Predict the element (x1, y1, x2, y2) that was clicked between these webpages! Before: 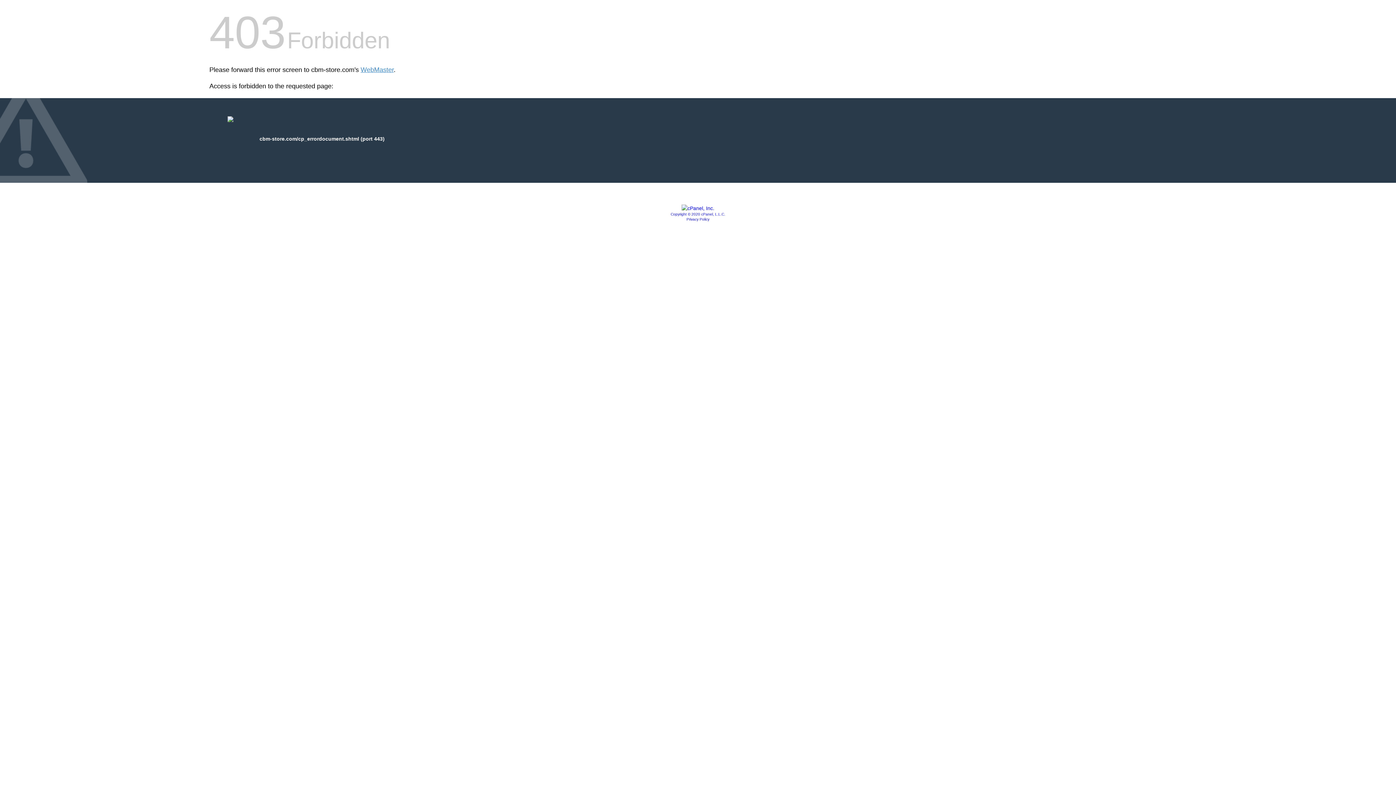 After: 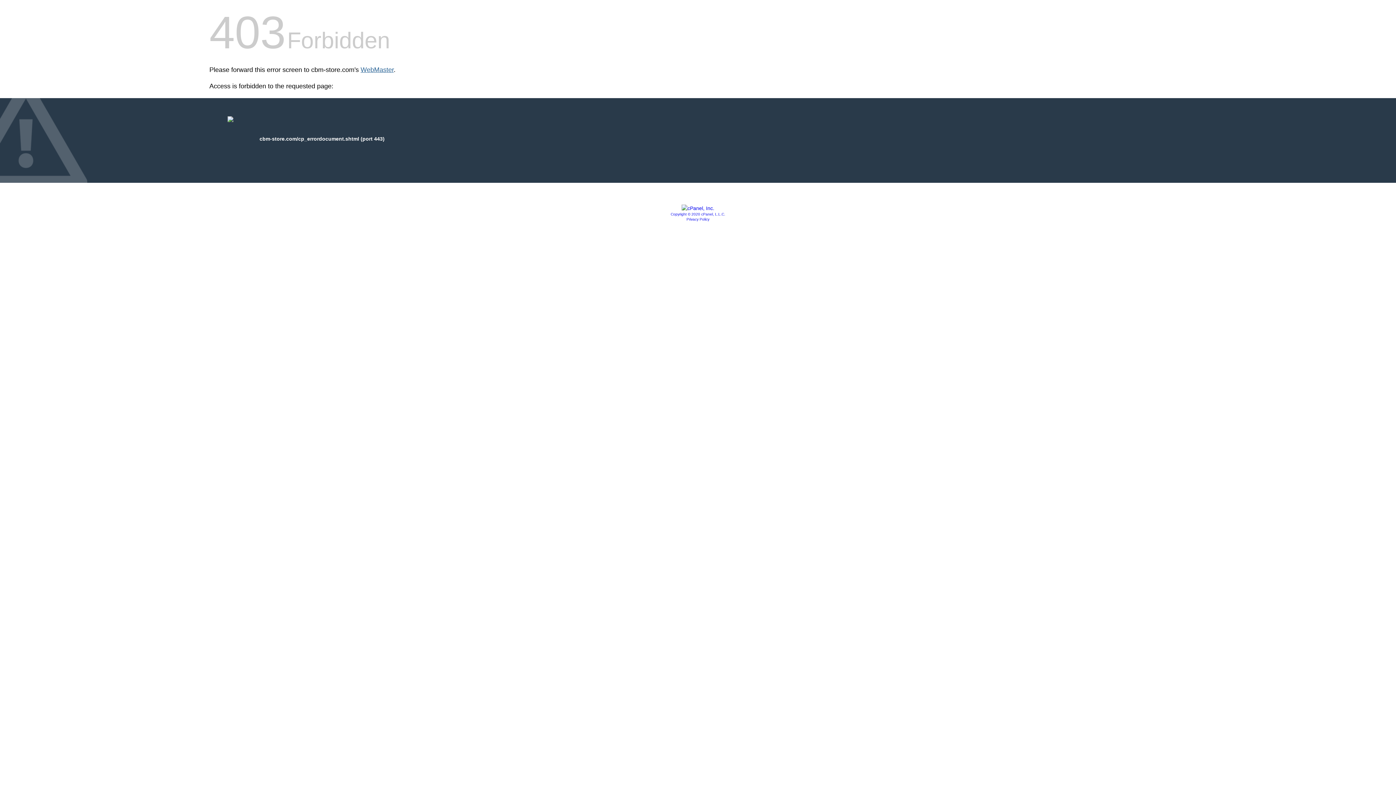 Action: bbox: (360, 66, 393, 73) label: WebMaster